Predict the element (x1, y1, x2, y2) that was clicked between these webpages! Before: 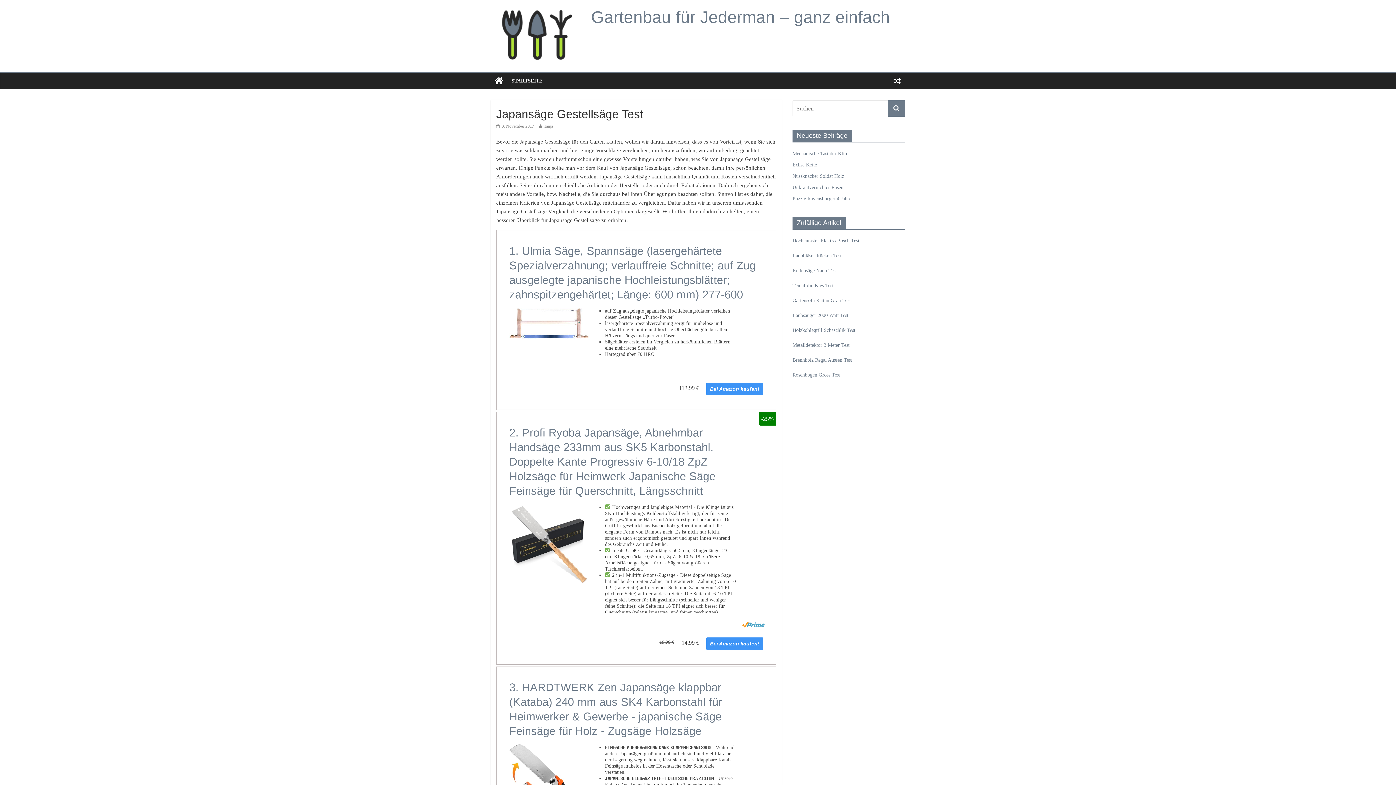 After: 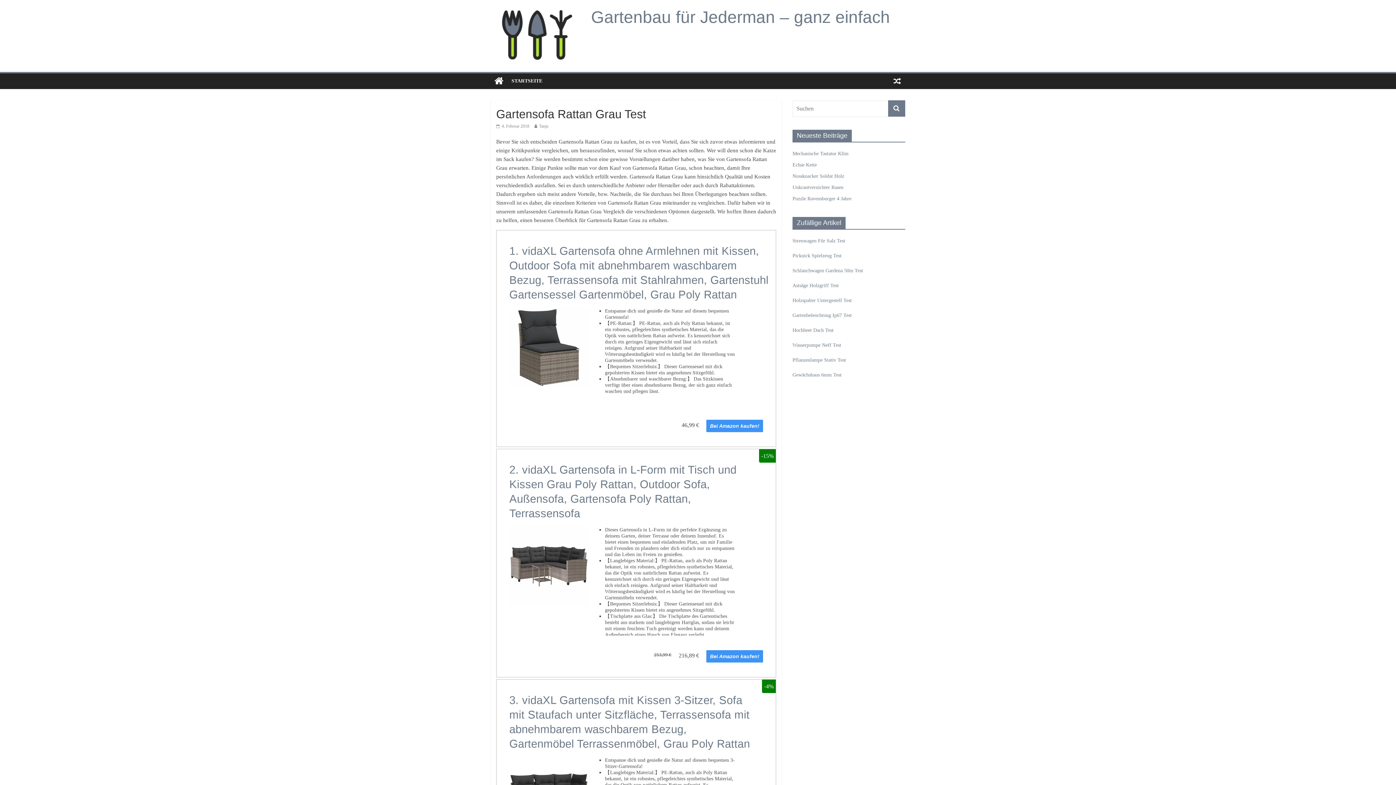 Action: label: Gartensofa Rattan Grau Test bbox: (792, 297, 850, 303)